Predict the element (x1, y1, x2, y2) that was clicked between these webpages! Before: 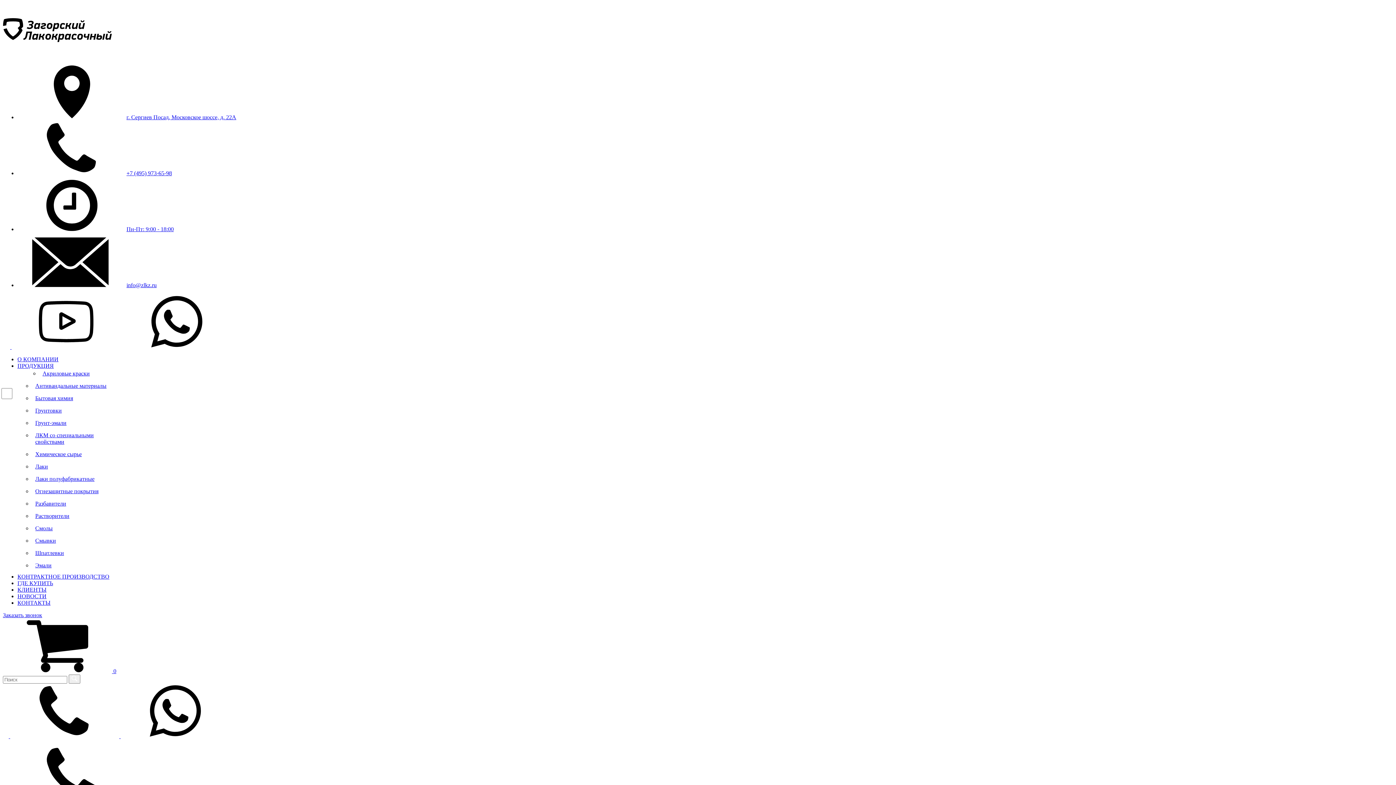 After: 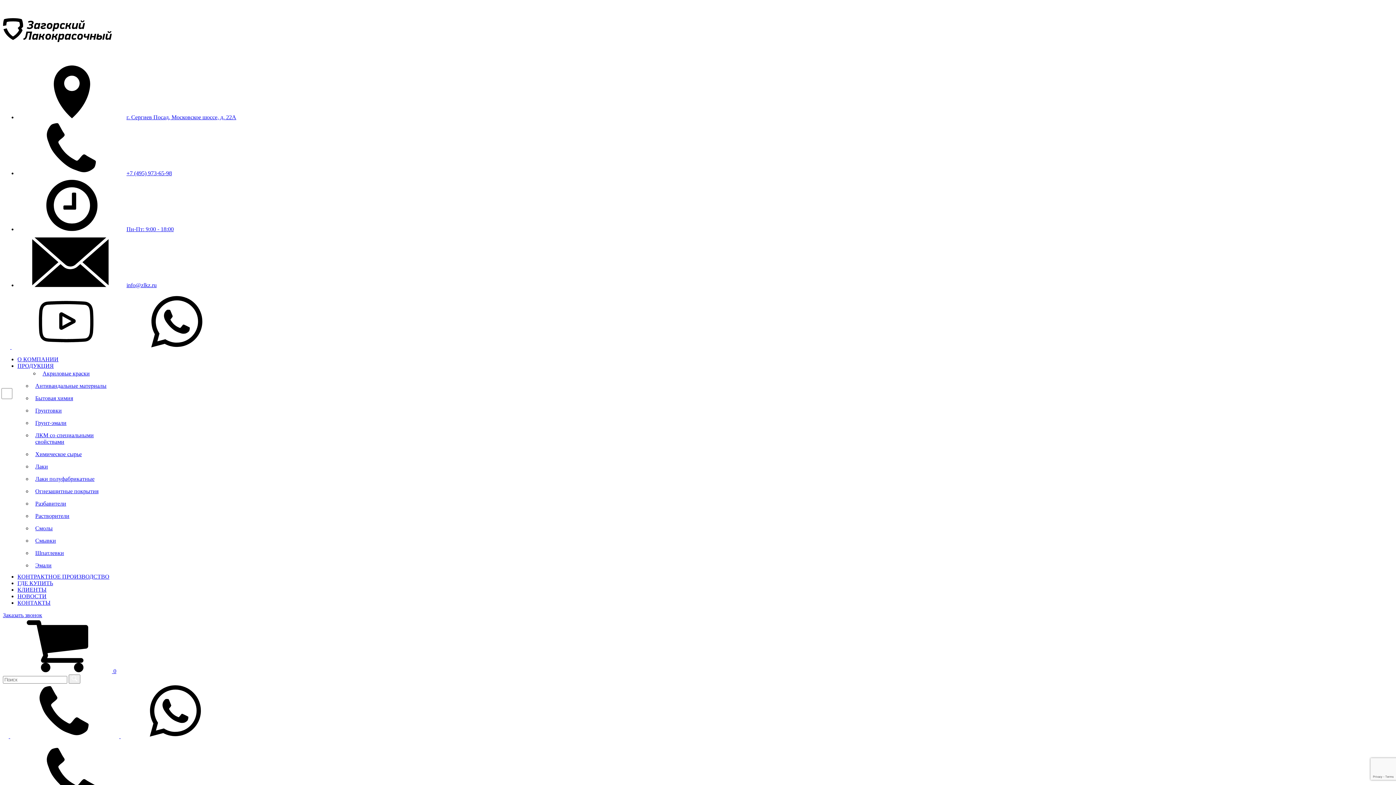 Action: bbox: (122, 344, 231, 350)